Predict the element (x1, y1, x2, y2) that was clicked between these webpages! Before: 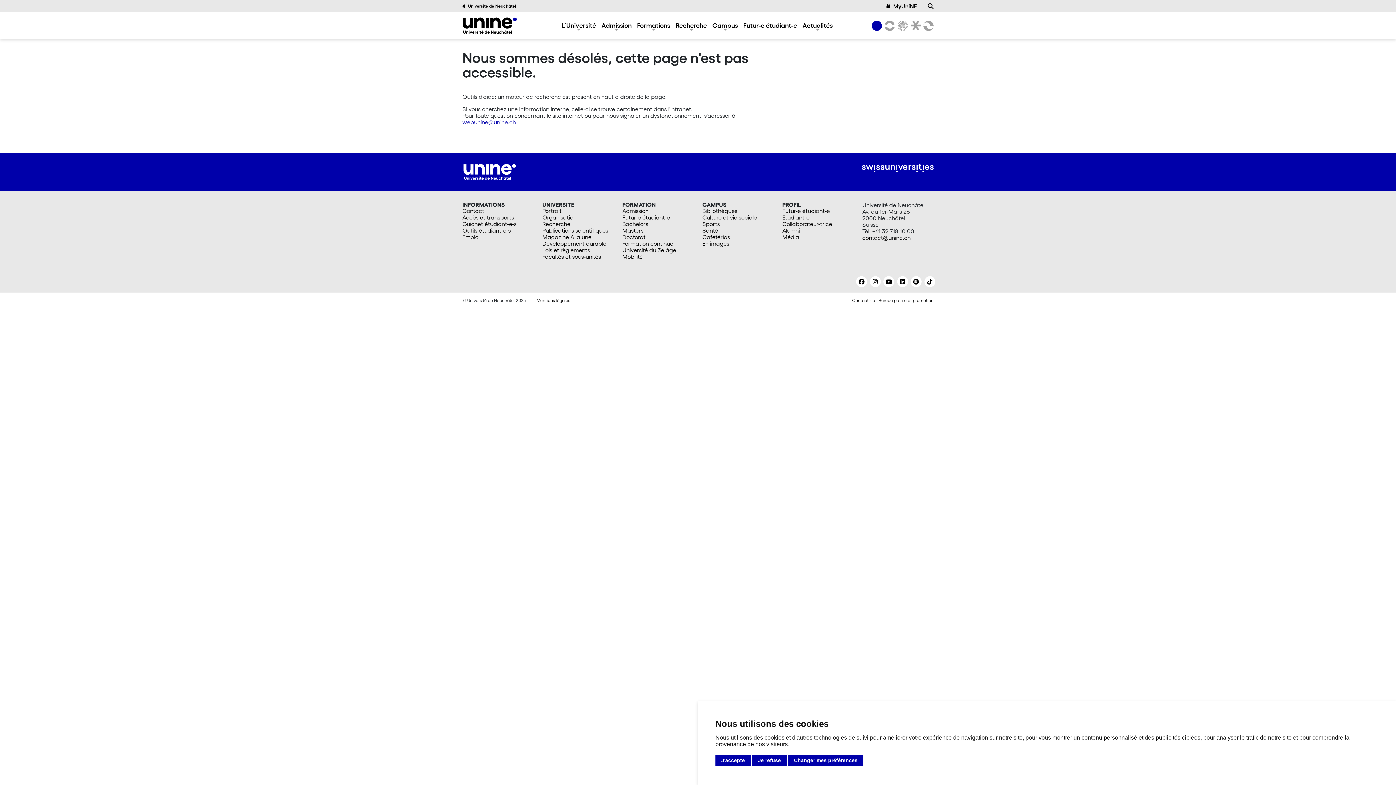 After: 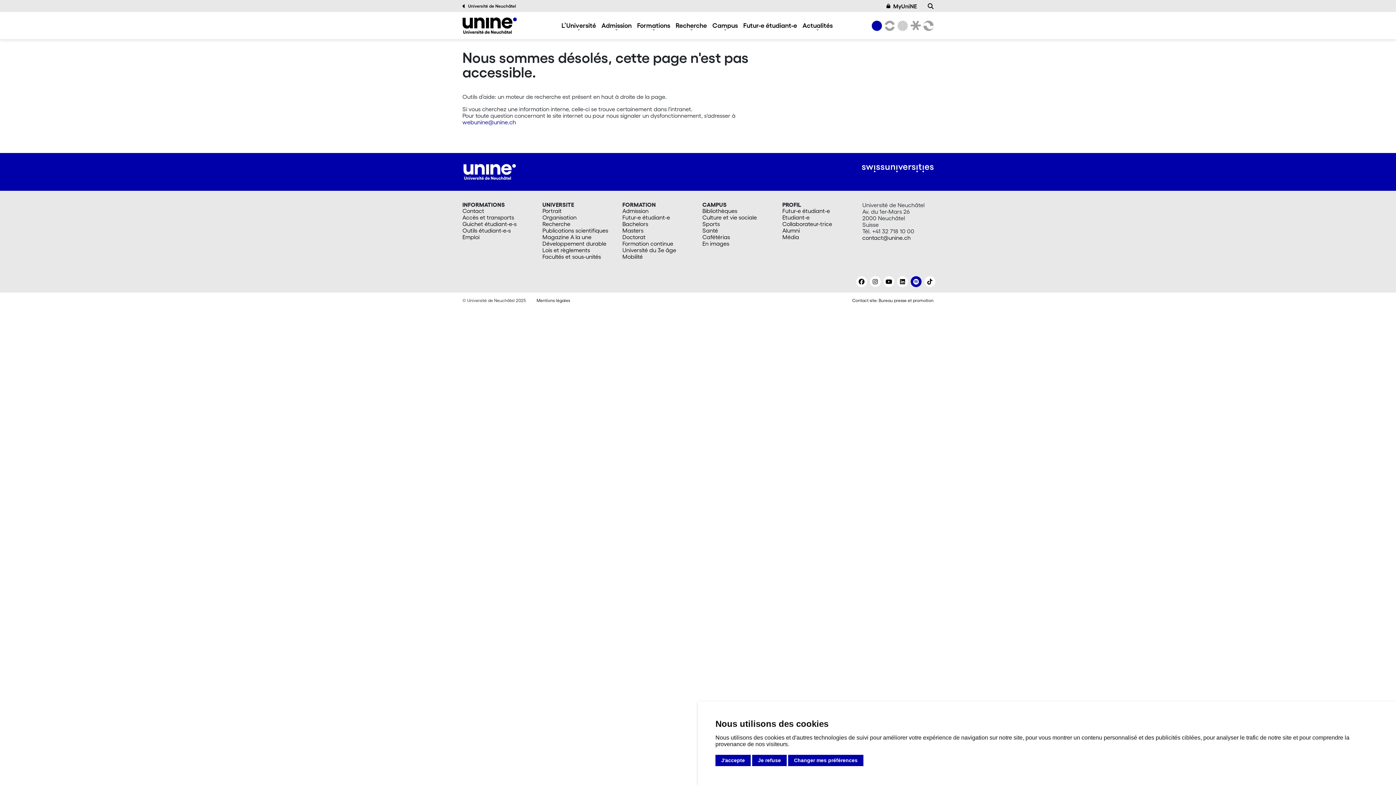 Action: bbox: (910, 276, 921, 287)